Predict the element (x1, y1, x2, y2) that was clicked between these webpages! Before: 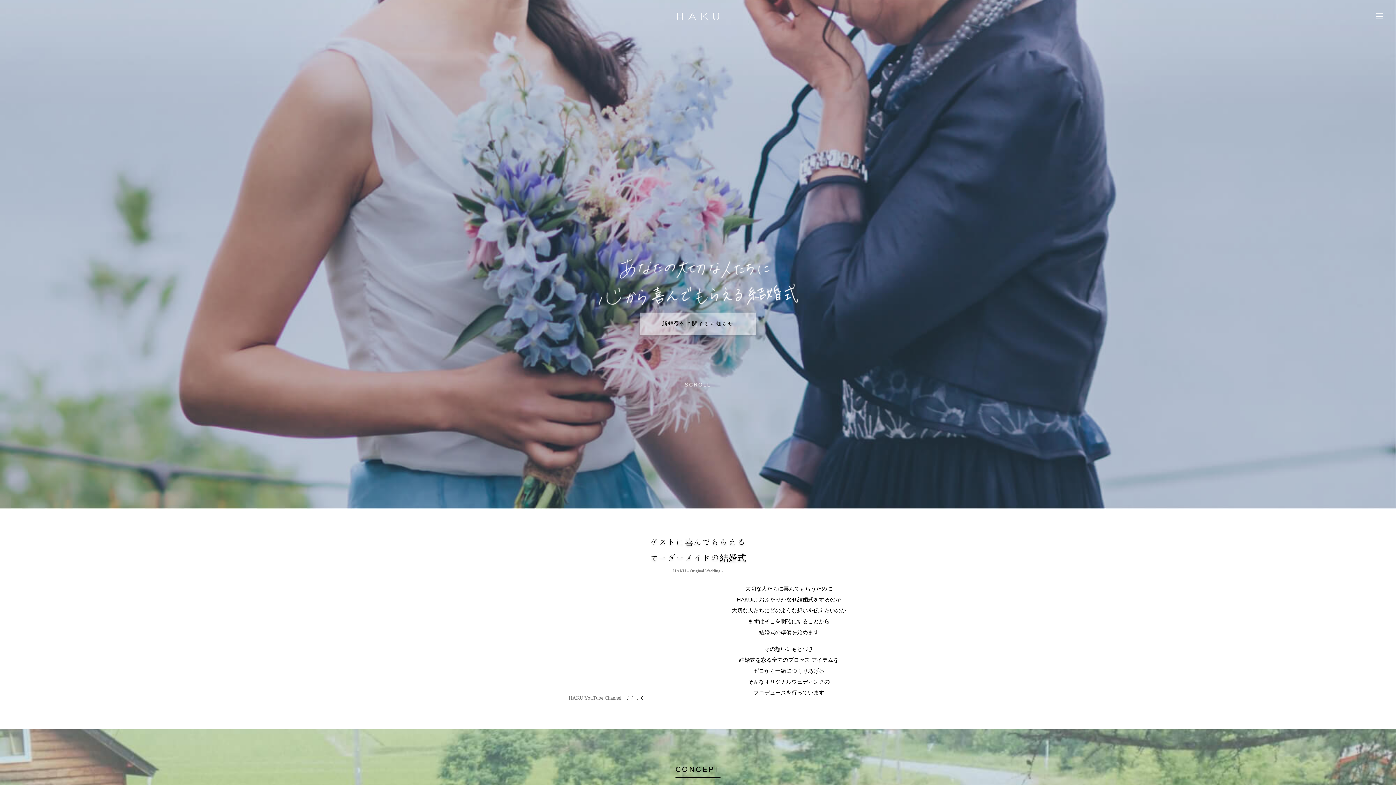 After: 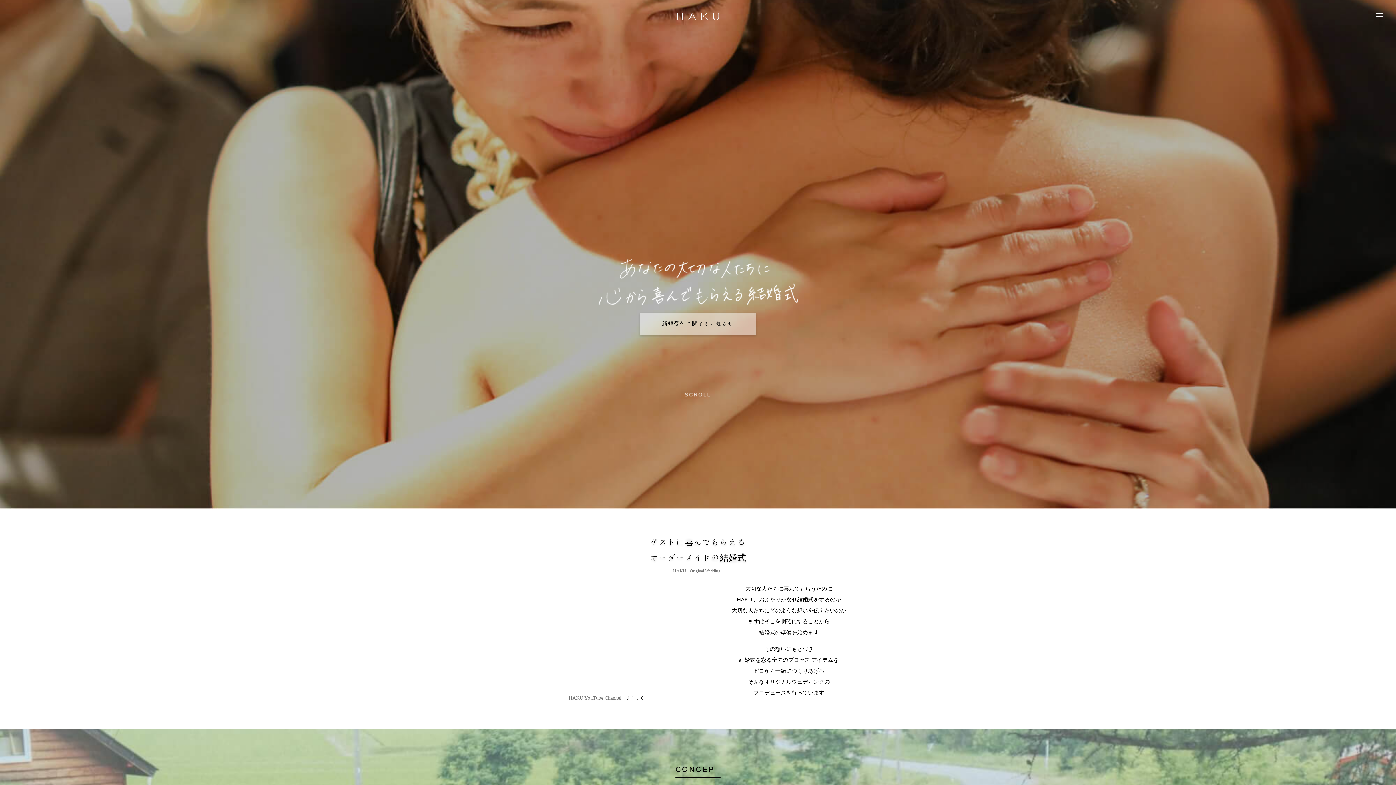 Action: bbox: (676, 12, 720, 20)